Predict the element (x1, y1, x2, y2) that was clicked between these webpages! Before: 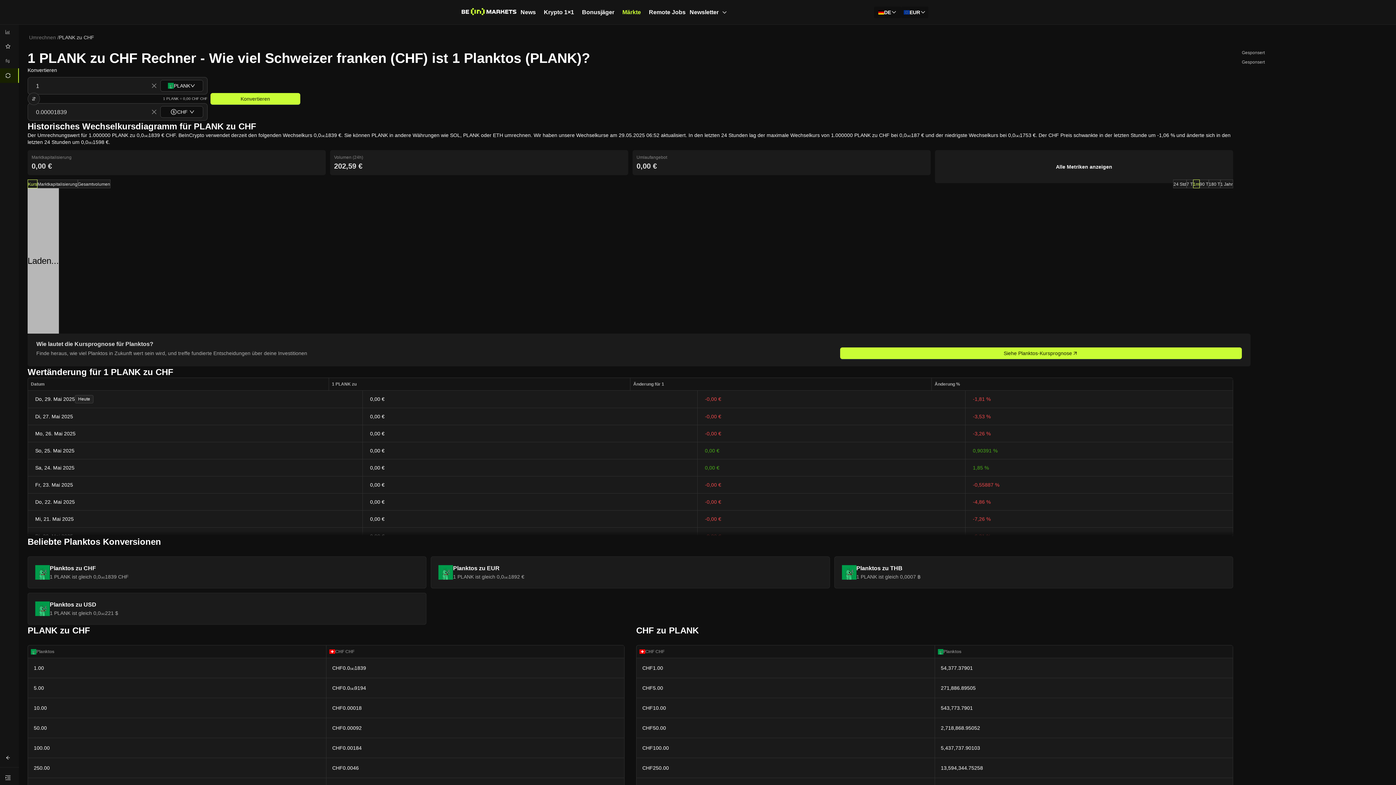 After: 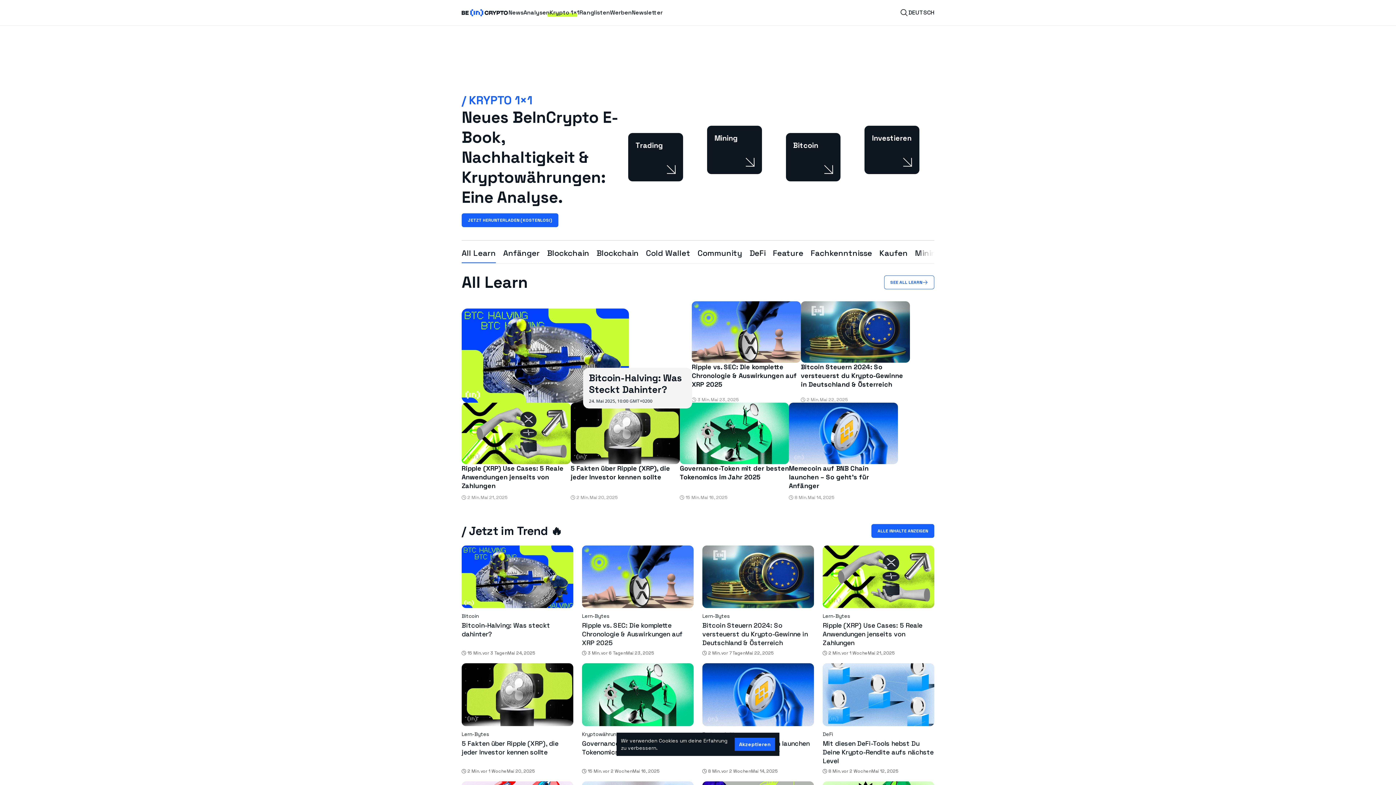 Action: label: Krypto 1×1 bbox: (544, 8, 574, 15)